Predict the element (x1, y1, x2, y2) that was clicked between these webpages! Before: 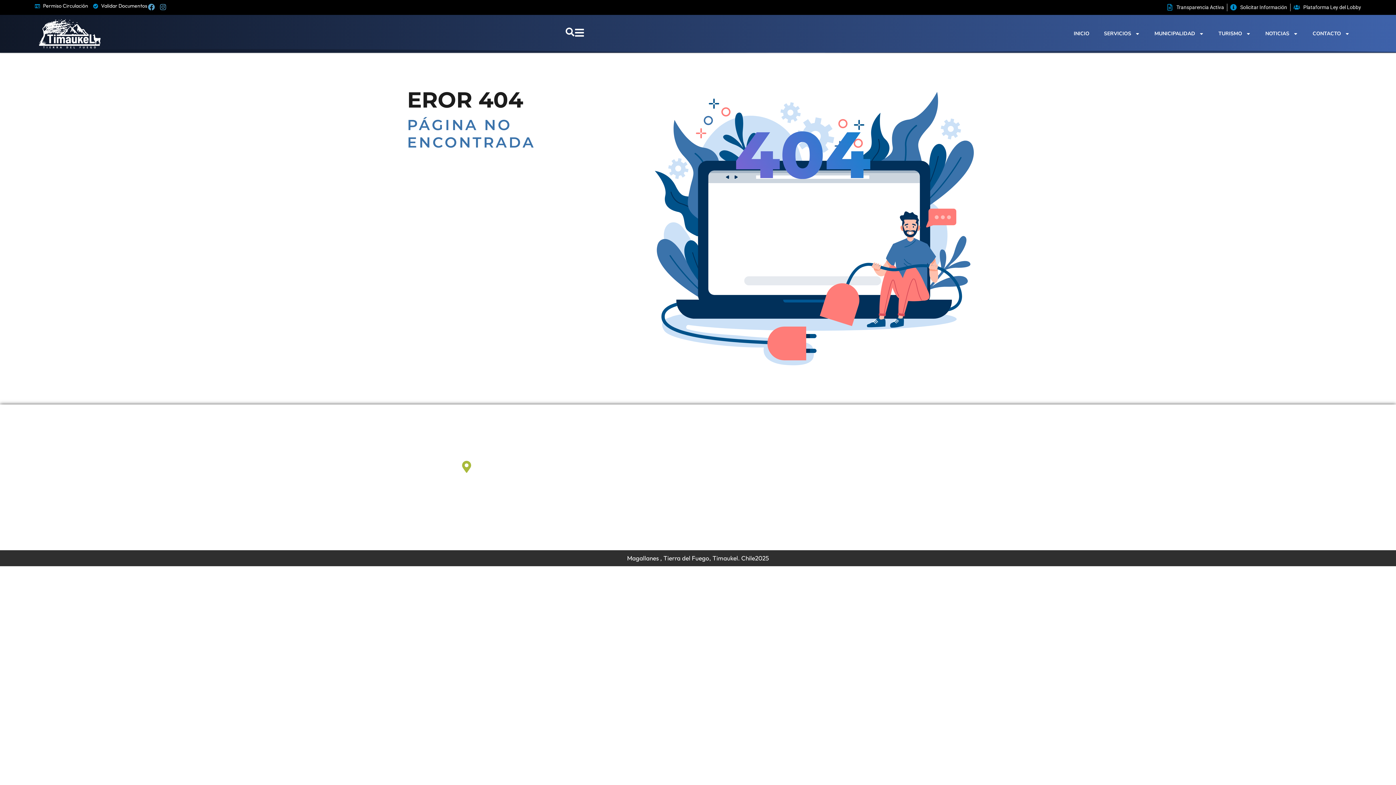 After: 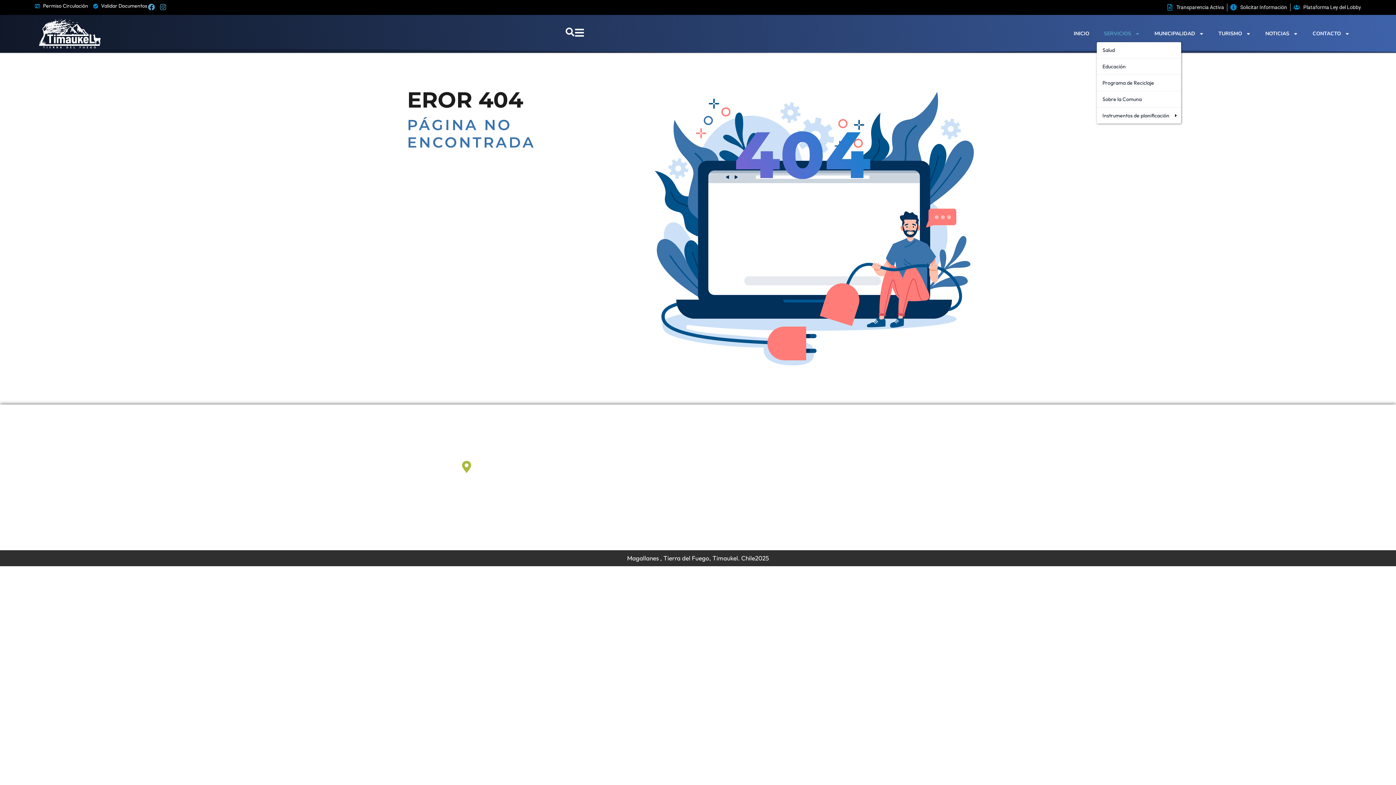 Action: bbox: (1096, 25, 1147, 42) label: SERVICIOS